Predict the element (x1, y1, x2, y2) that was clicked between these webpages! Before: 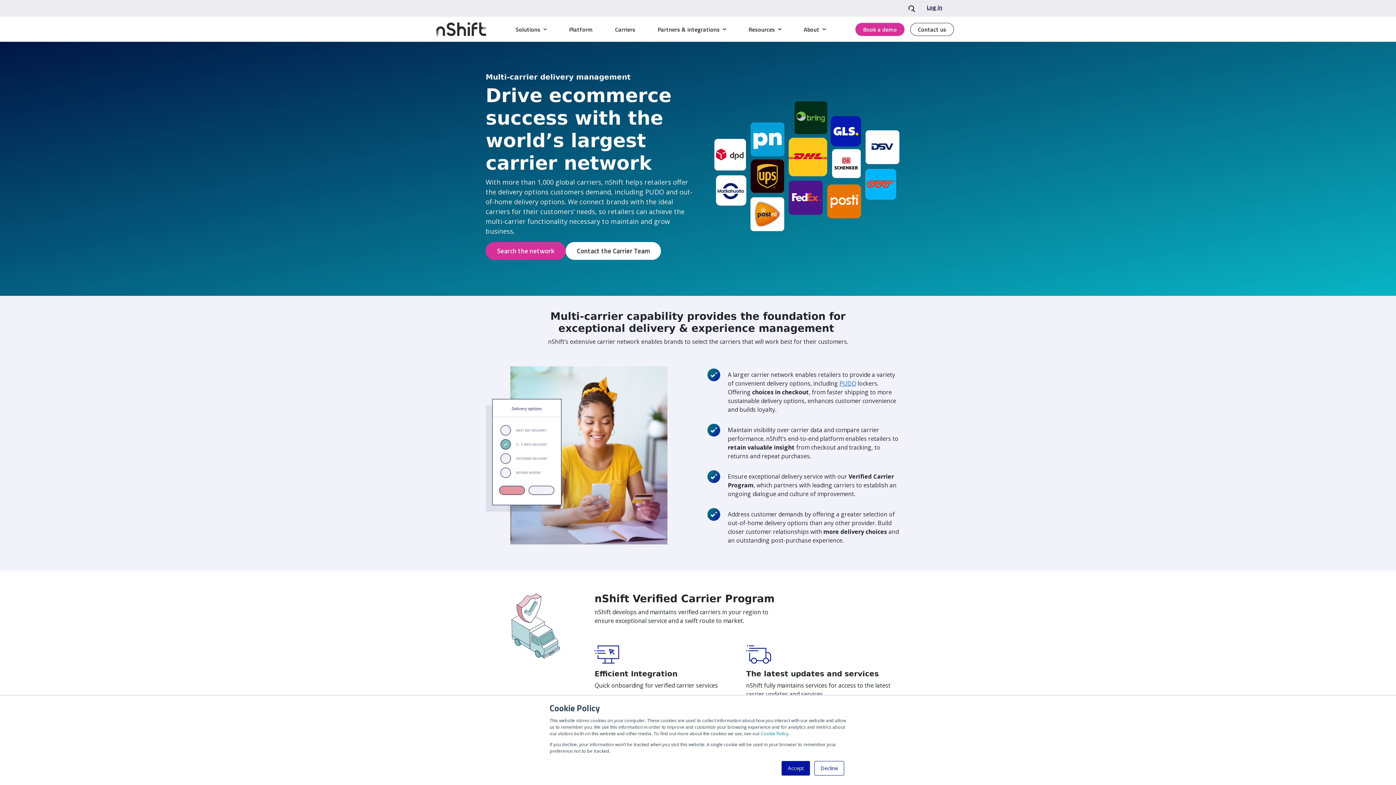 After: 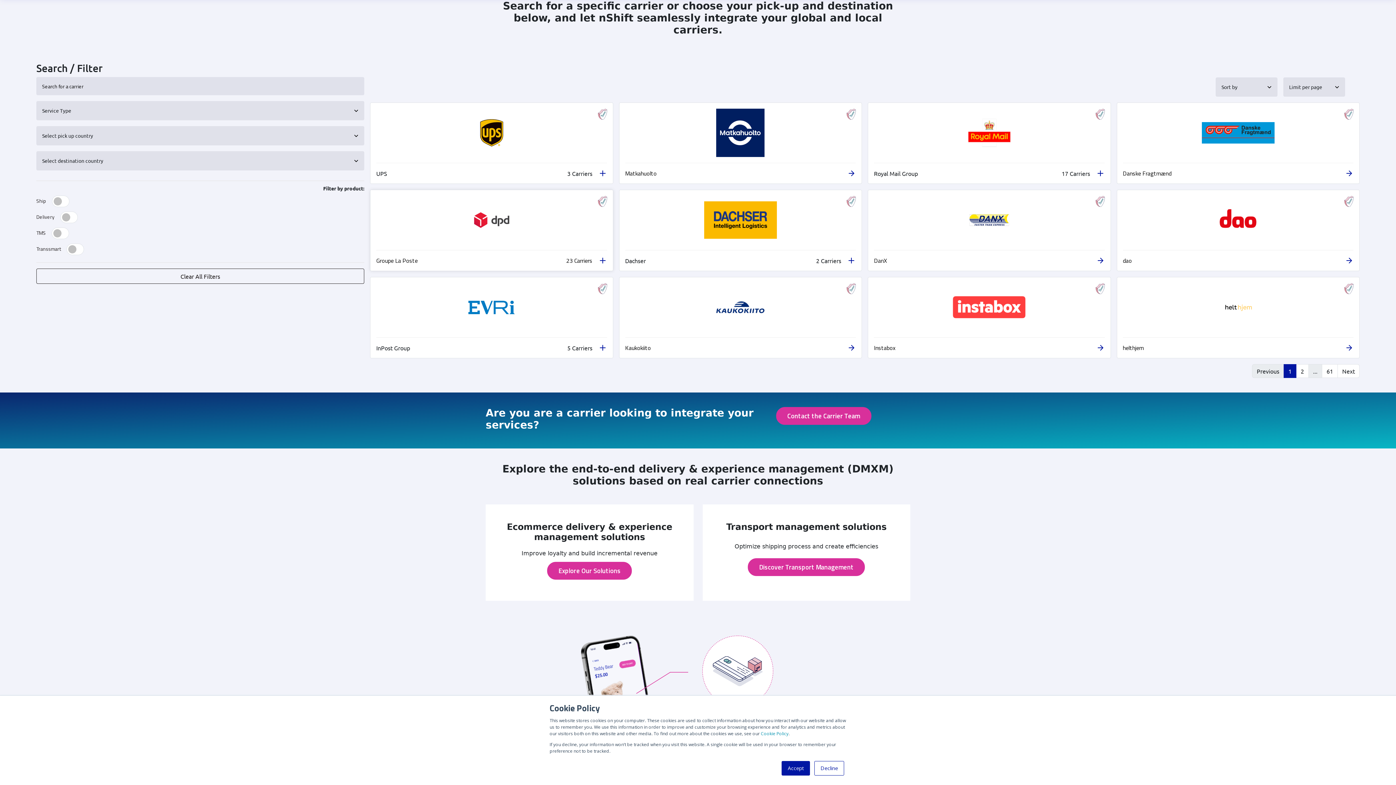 Action: label: Search the network bbox: (485, 242, 565, 260)